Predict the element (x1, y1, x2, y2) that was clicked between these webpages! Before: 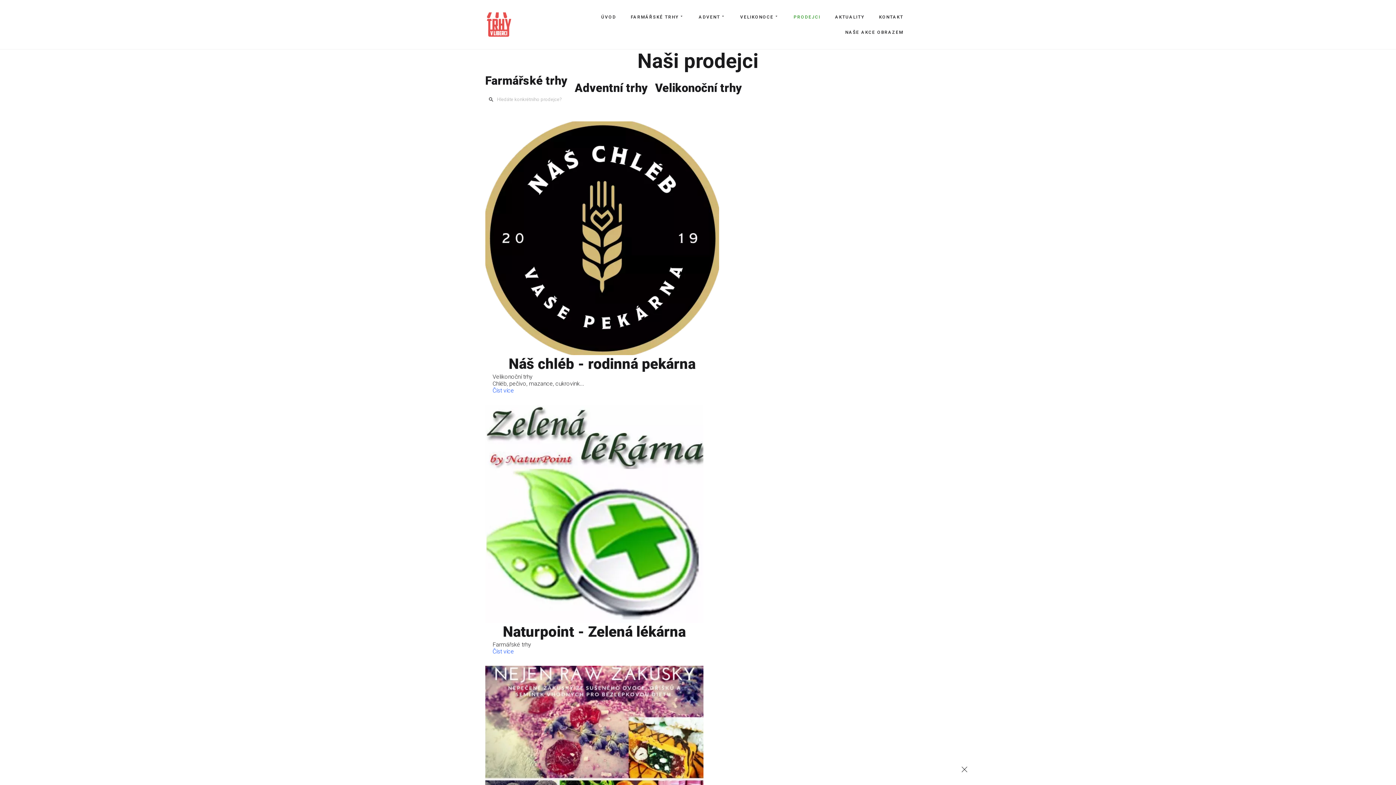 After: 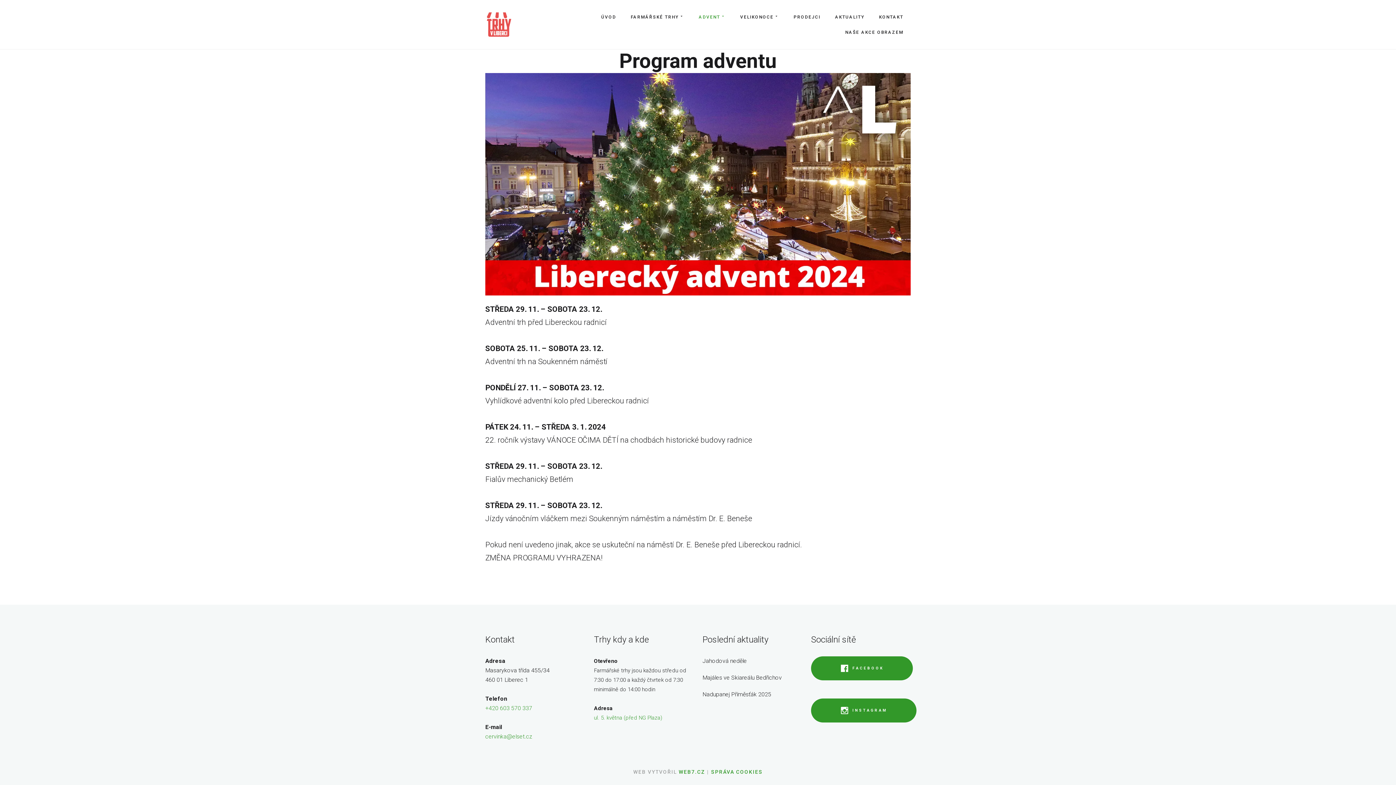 Action: bbox: (693, 9, 731, 24) label: ADVENT